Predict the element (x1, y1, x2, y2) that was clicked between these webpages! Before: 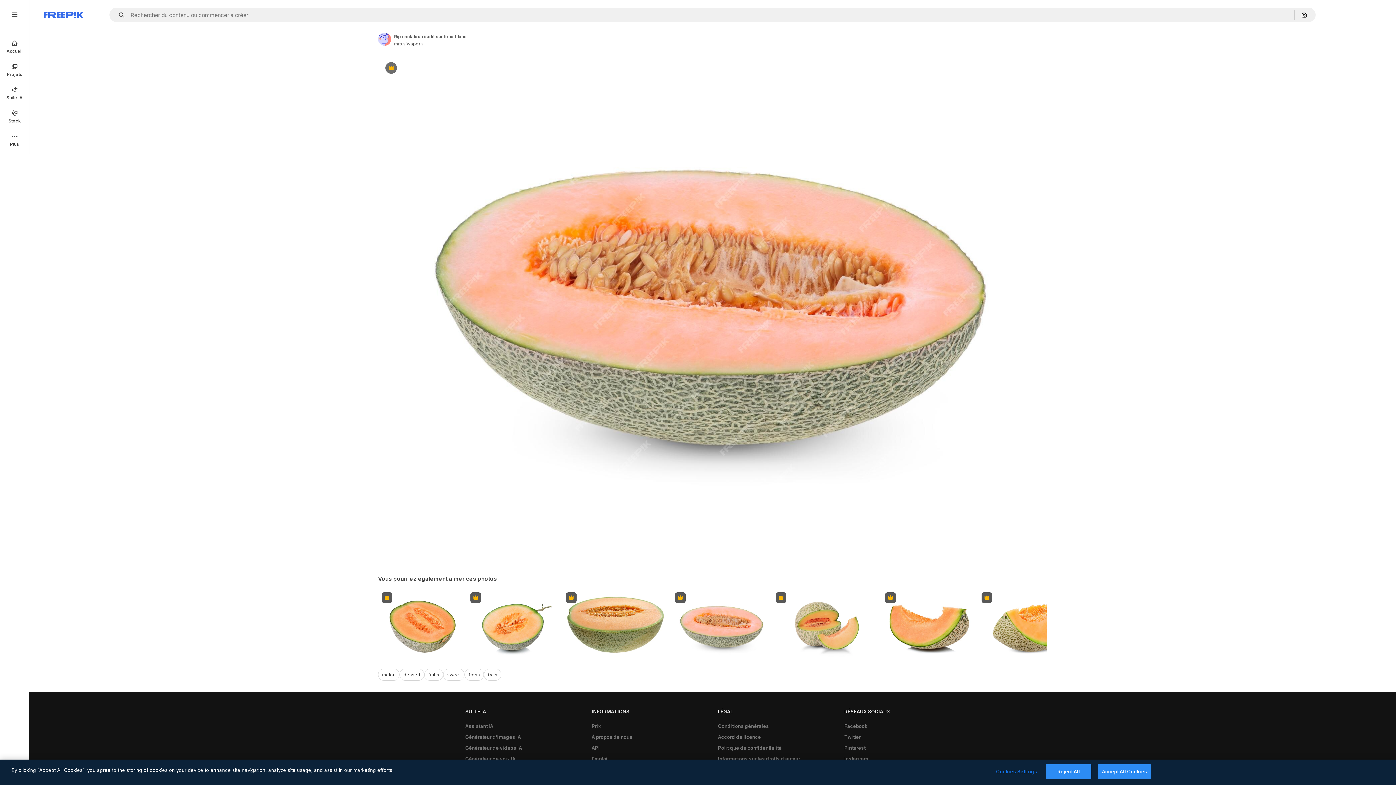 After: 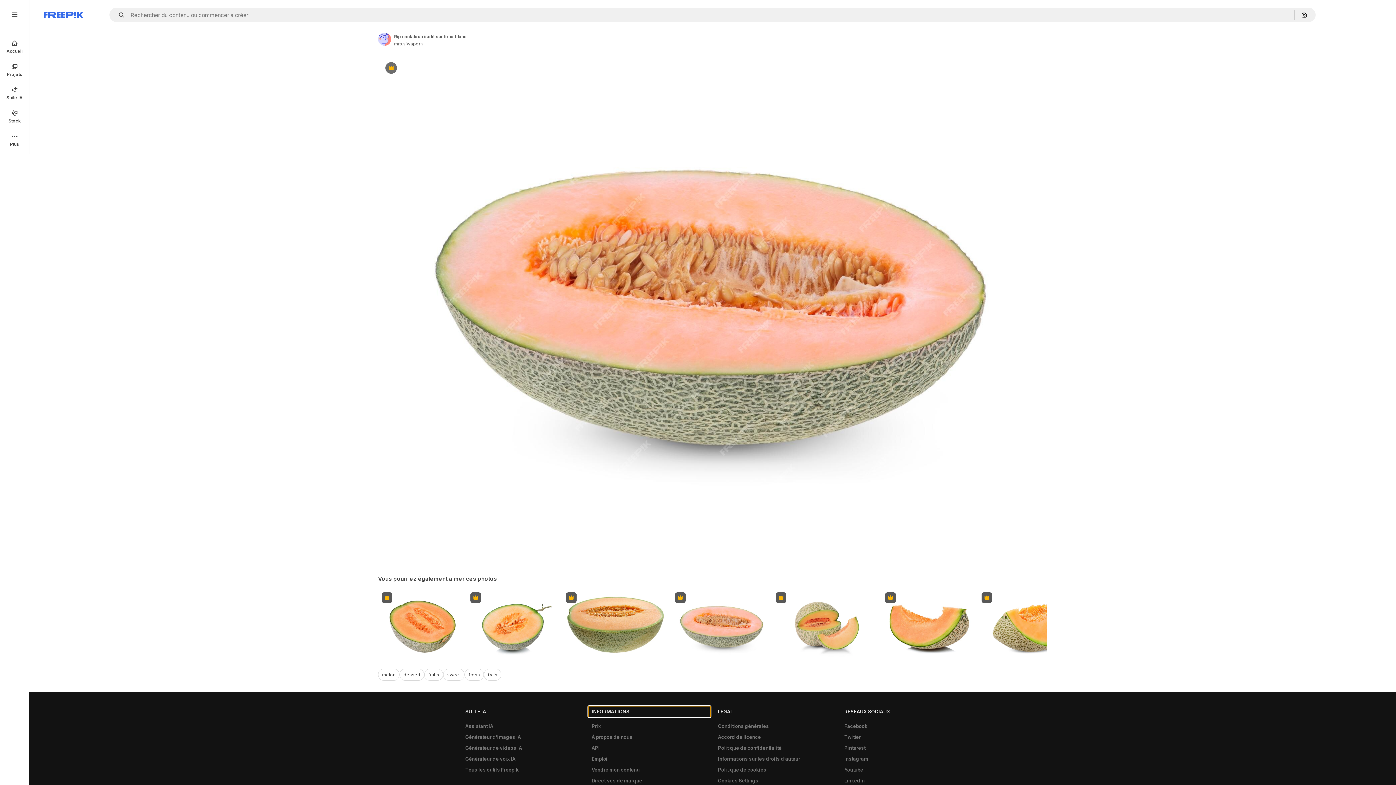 Action: bbox: (588, 706, 710, 717) label: INFORMATIONS